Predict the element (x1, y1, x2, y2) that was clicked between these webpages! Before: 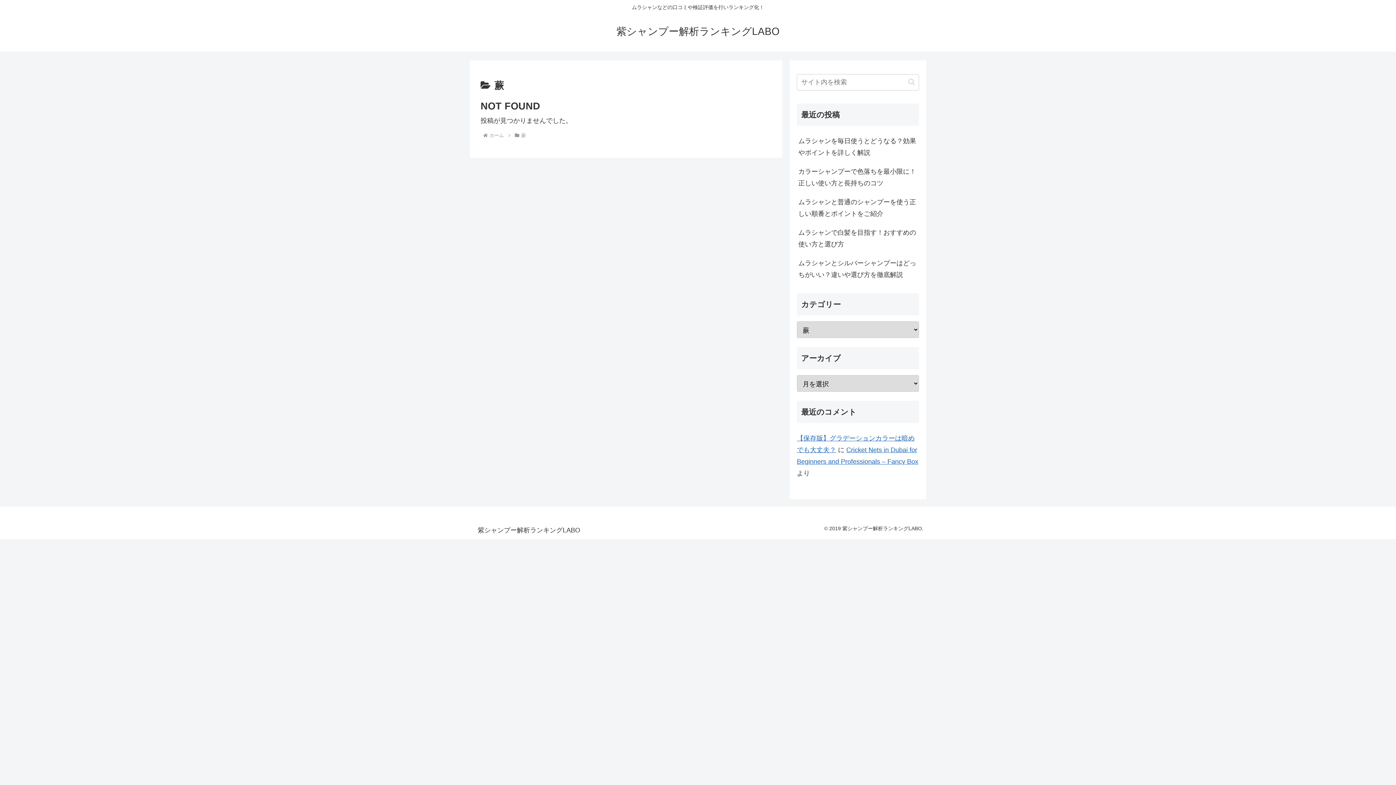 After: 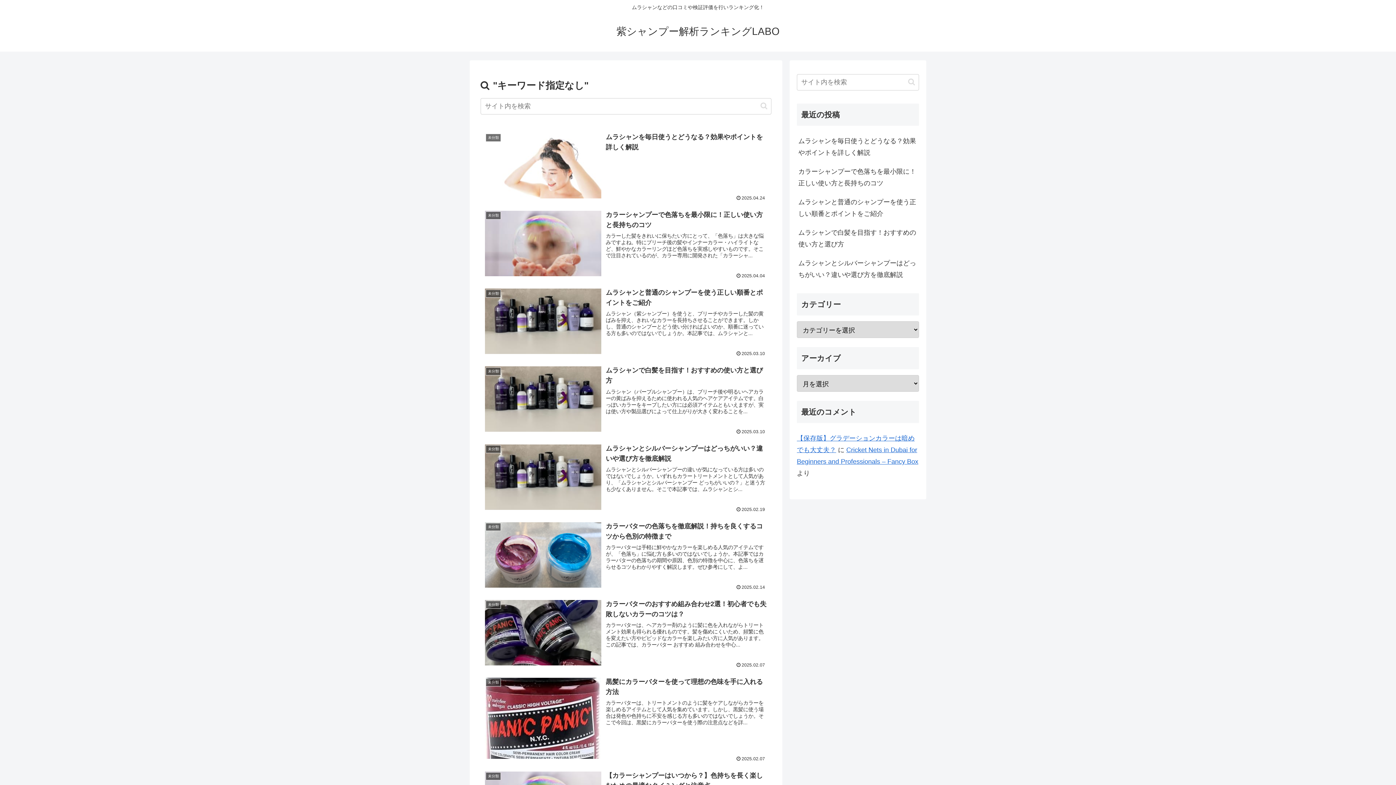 Action: label: button bbox: (905, 77, 918, 86)